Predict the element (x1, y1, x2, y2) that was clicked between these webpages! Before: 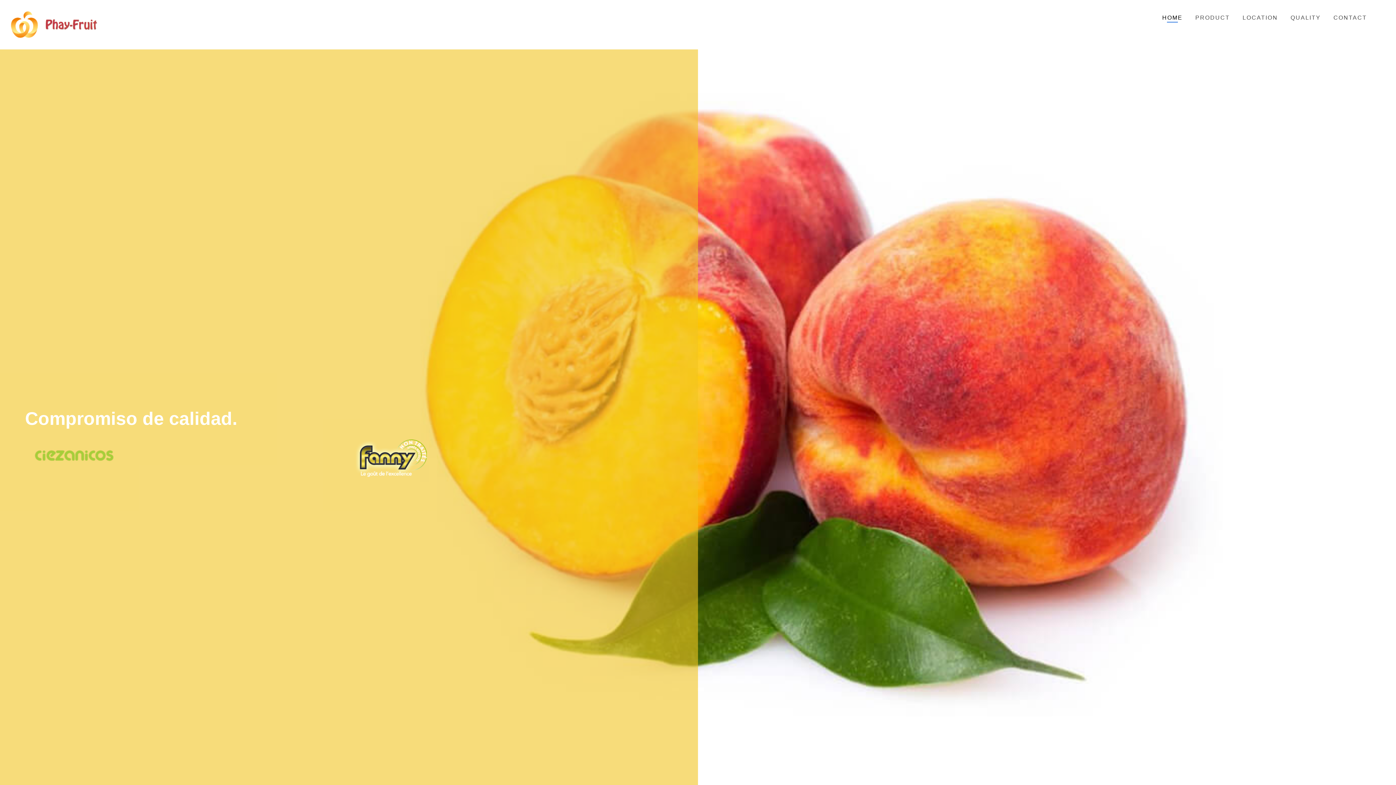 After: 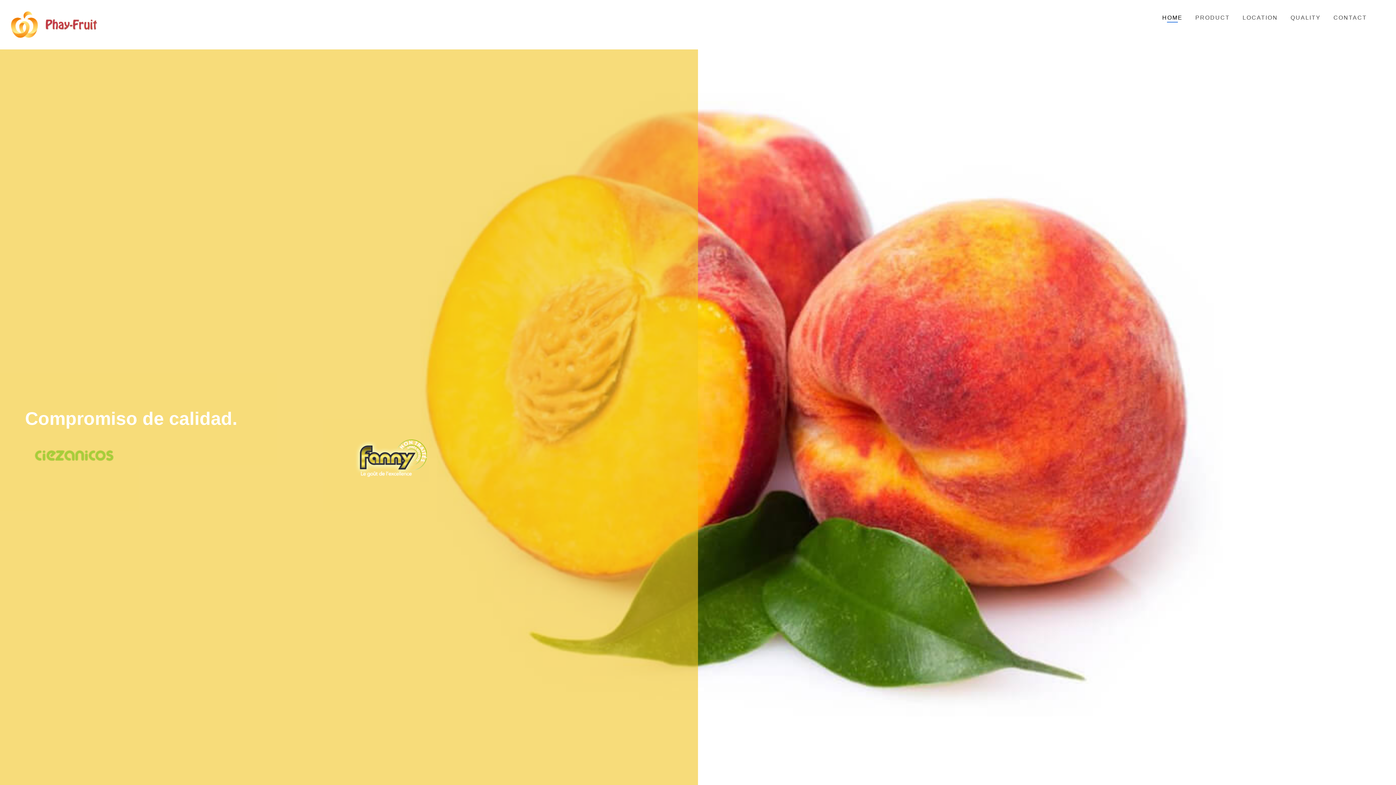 Action: label:   bbox: (5, 17, 103, 30)